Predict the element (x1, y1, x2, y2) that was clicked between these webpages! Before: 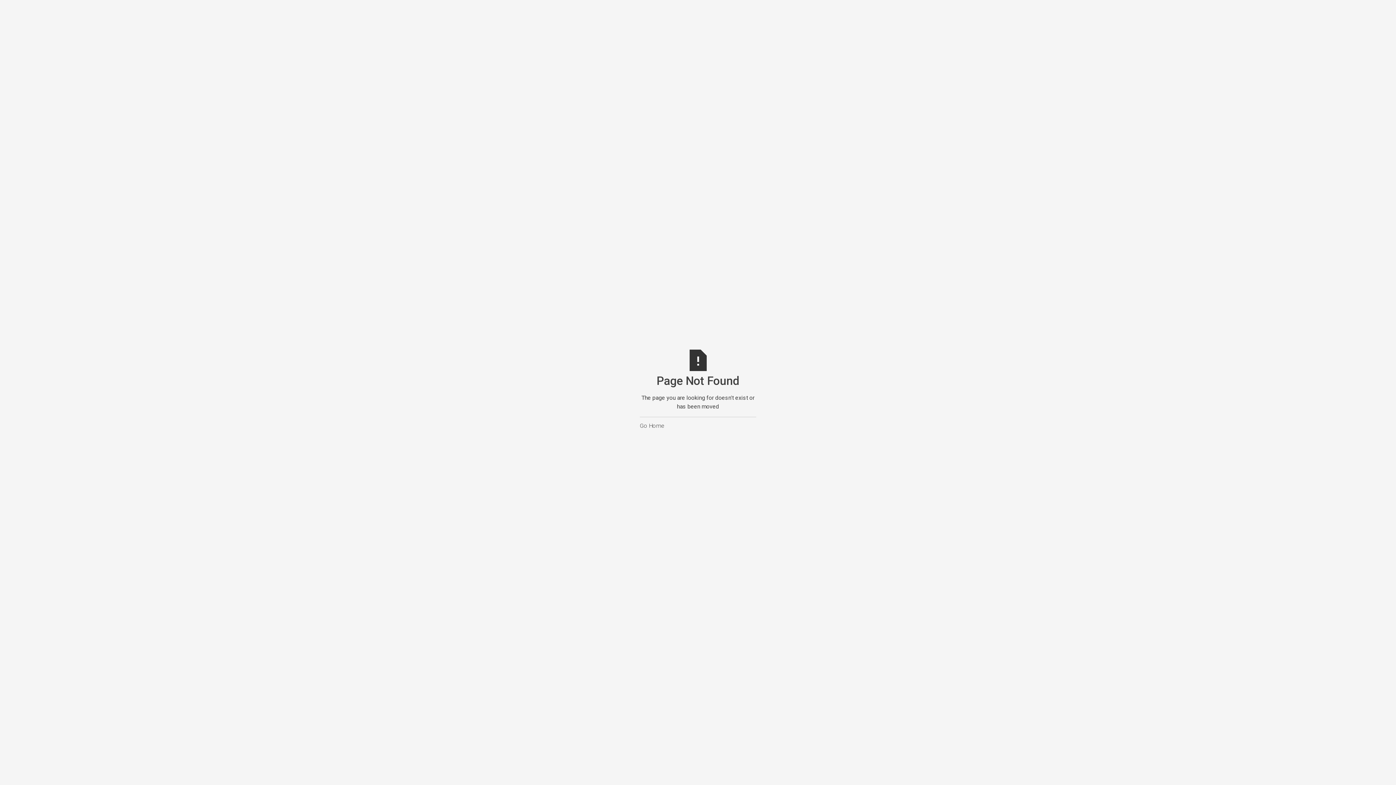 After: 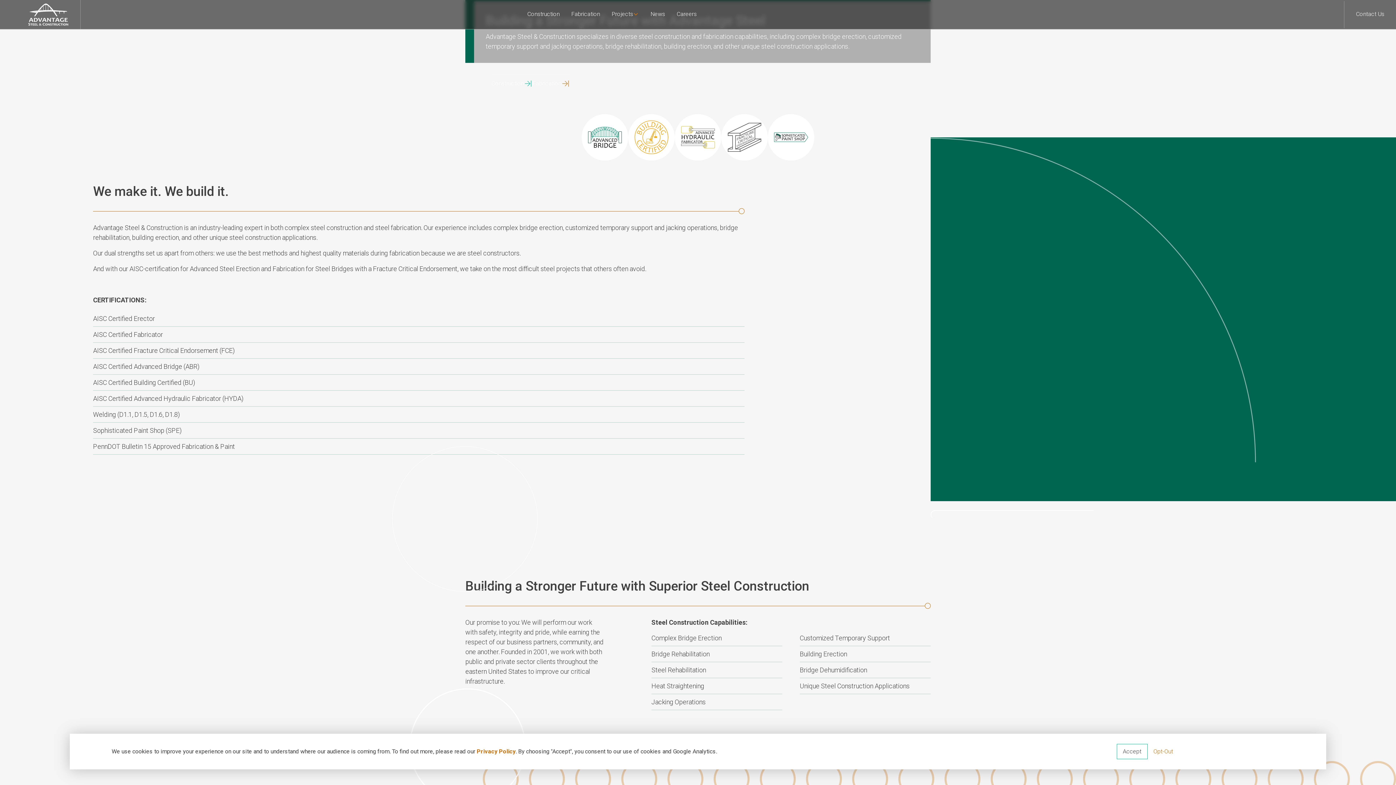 Action: bbox: (640, 416, 756, 430) label: Go Home